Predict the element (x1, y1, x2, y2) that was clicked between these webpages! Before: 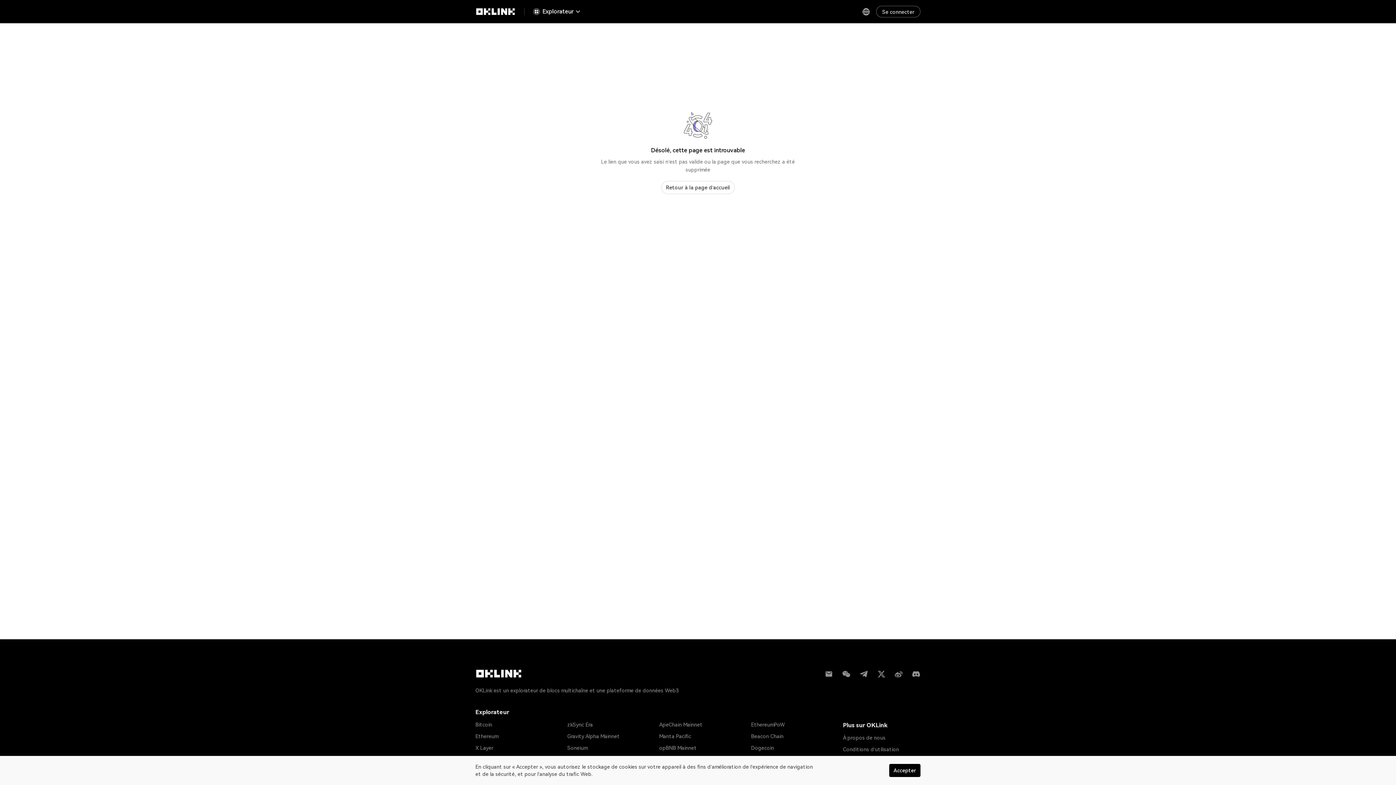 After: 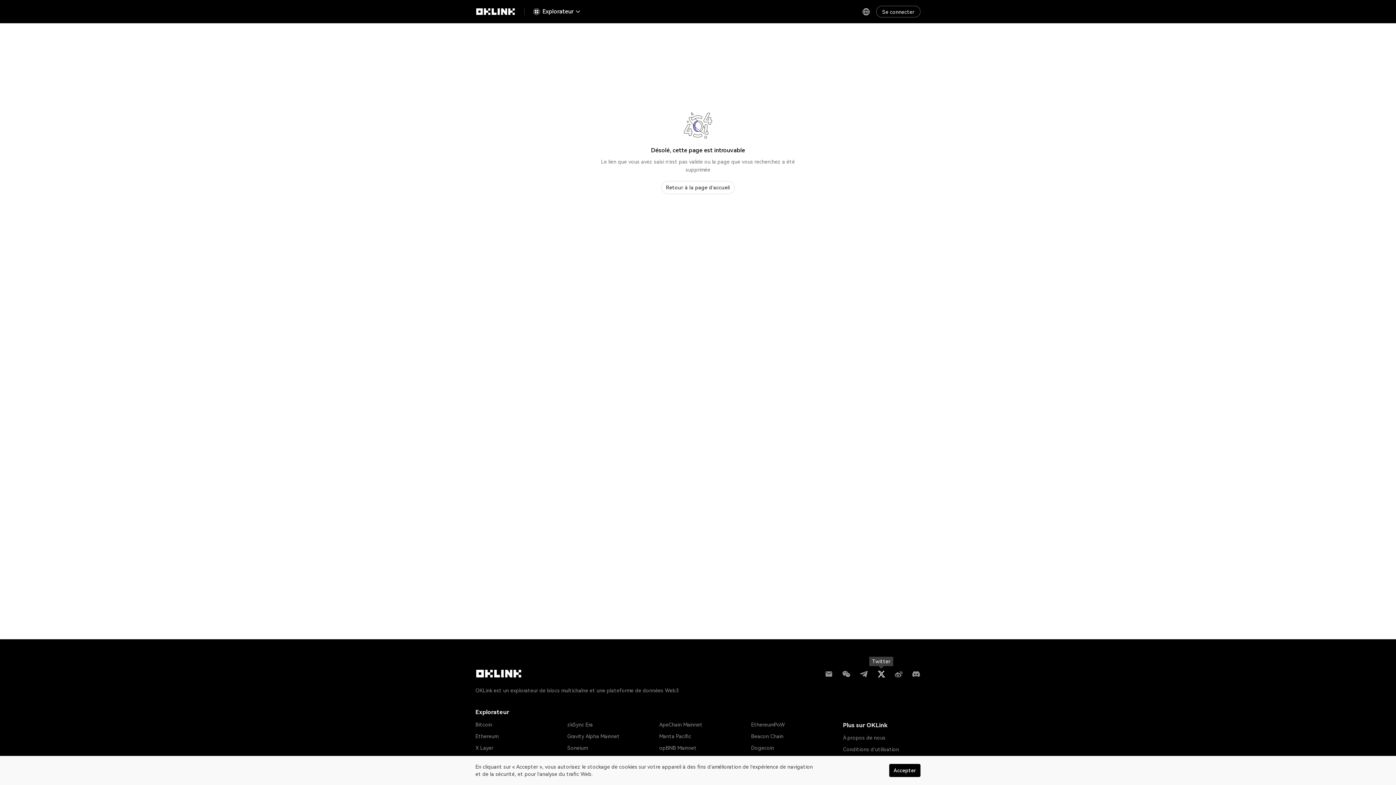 Action: bbox: (877, 670, 885, 678)